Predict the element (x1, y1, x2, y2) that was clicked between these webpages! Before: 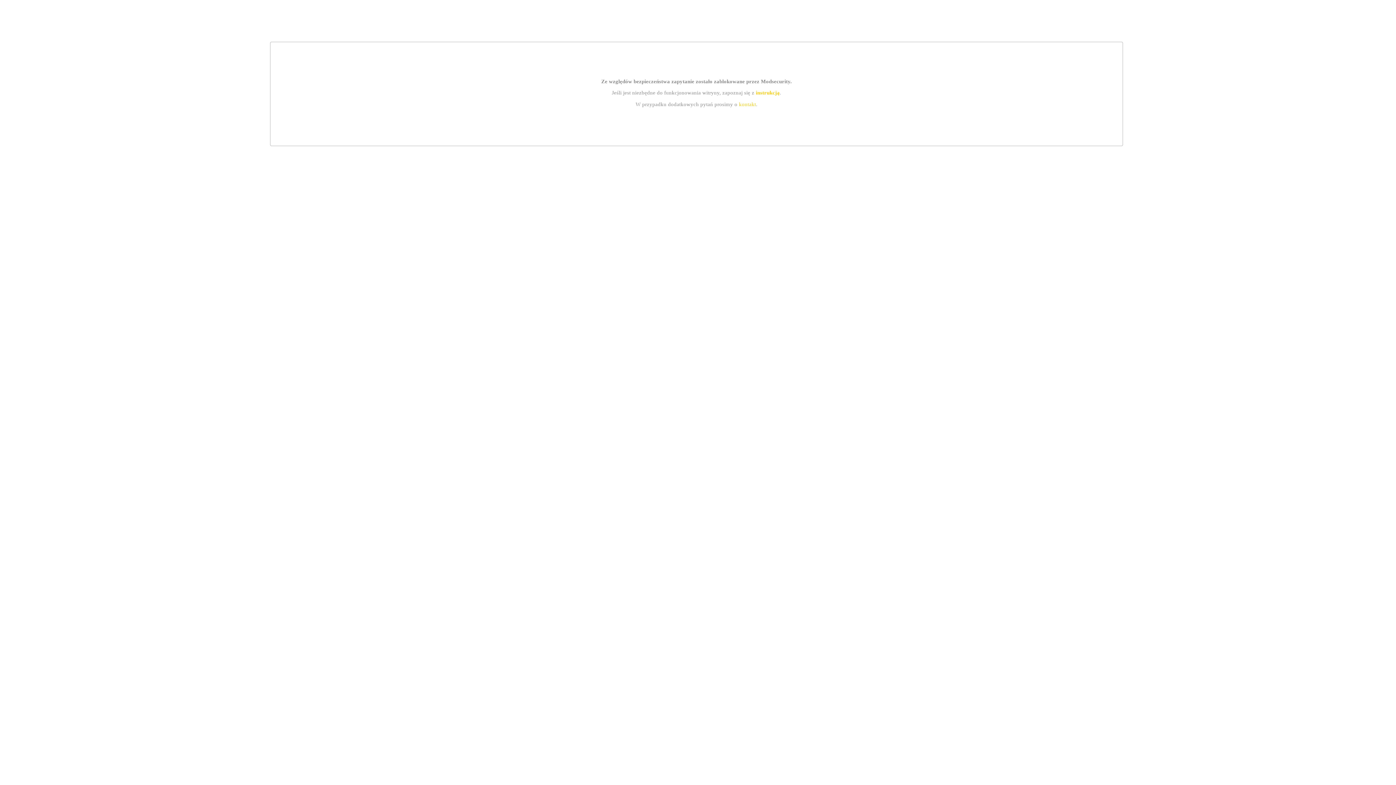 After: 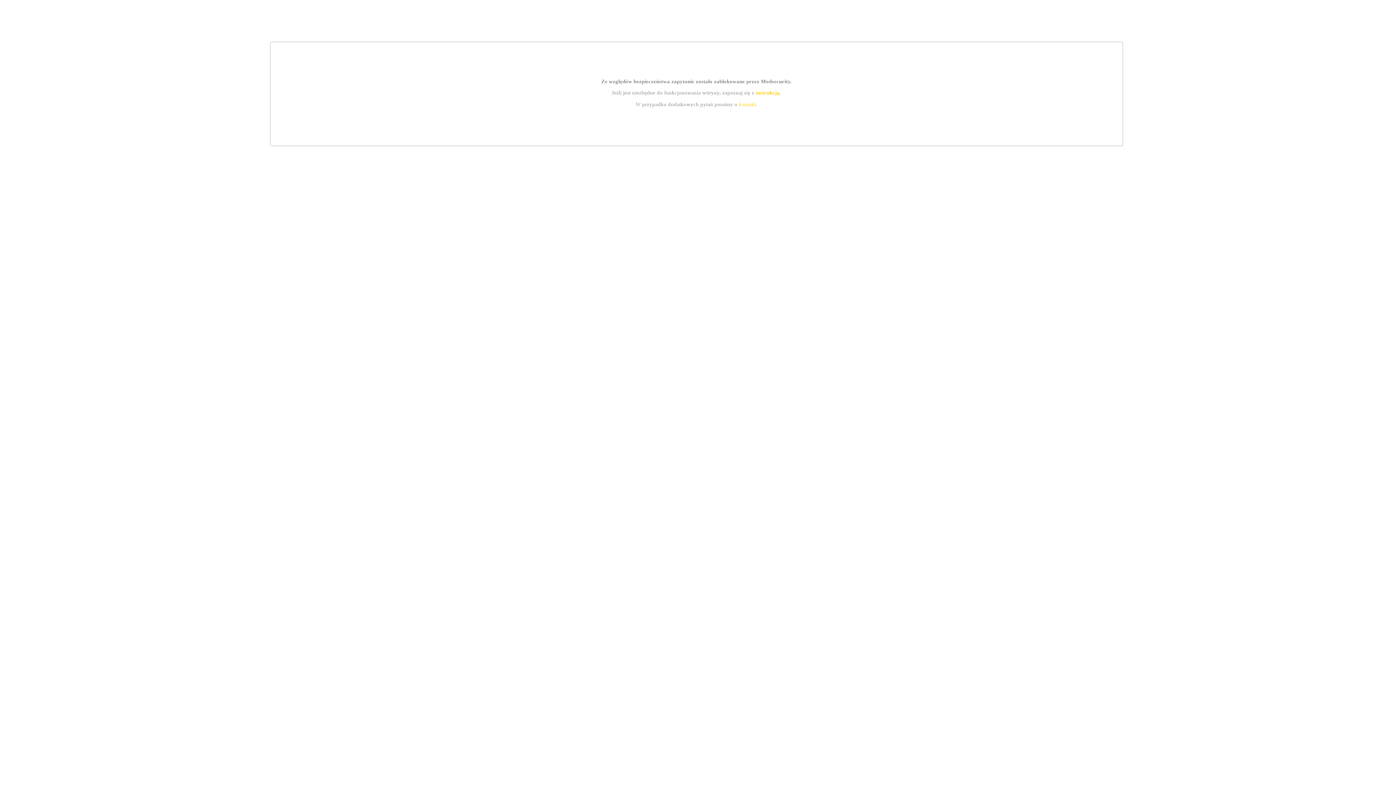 Action: bbox: (739, 101, 756, 107) label: kontakt